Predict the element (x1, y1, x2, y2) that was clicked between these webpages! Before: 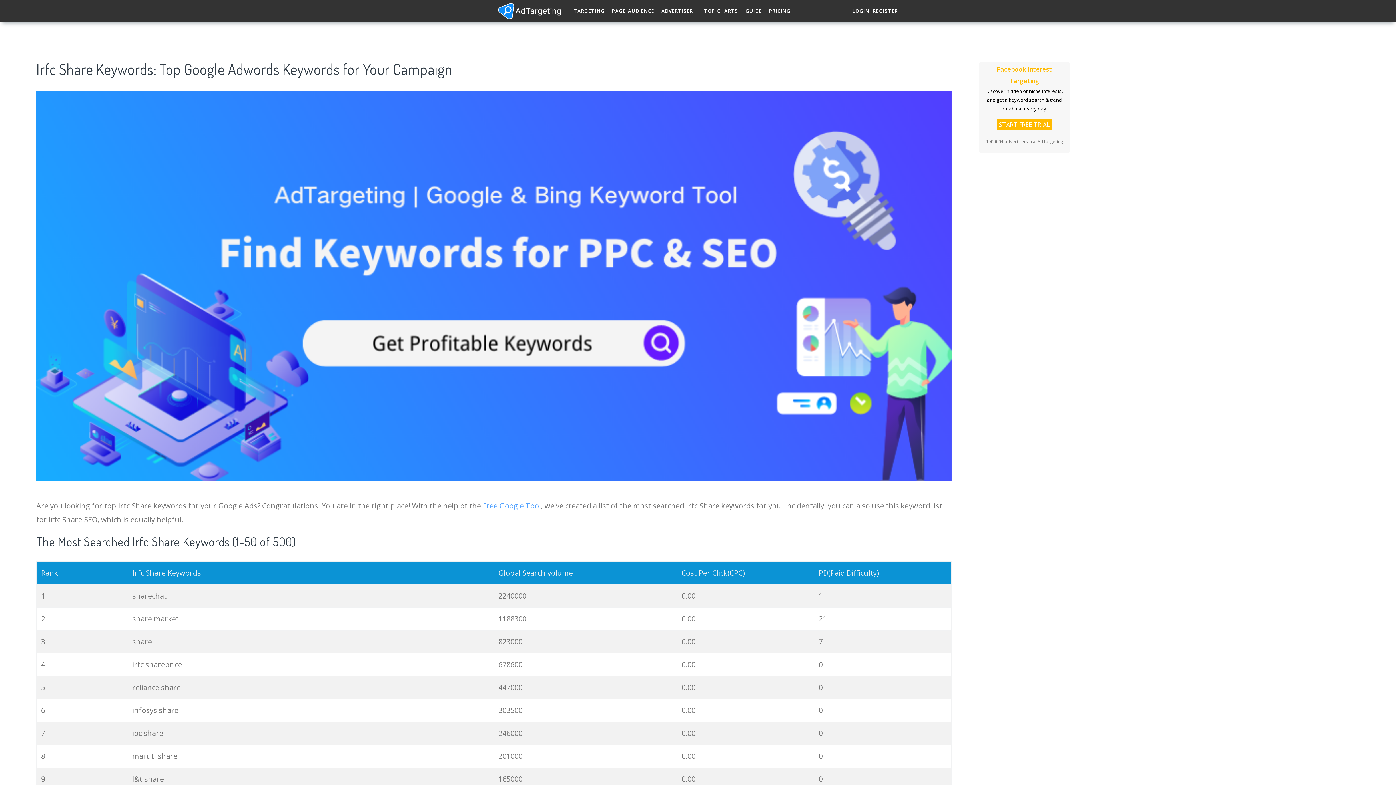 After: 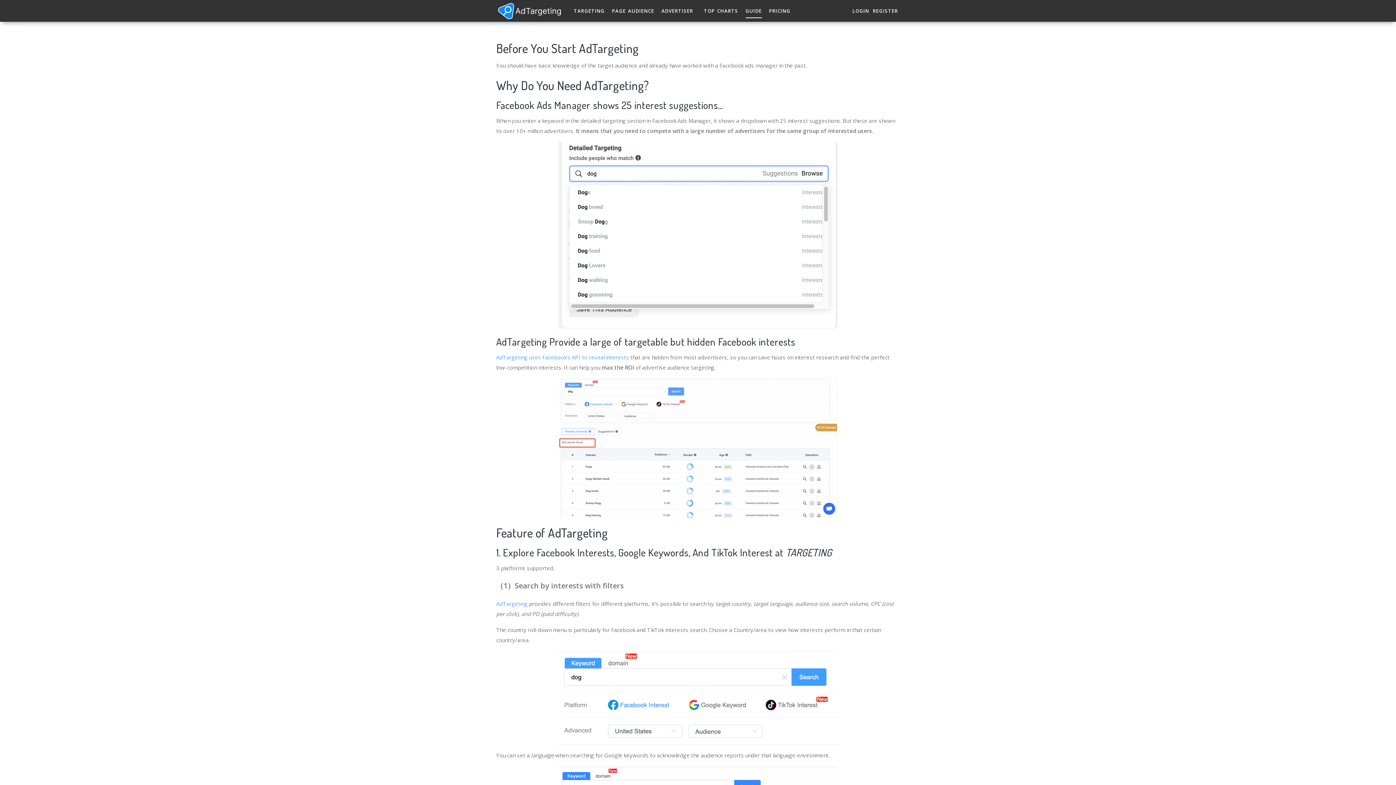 Action: label: GUIDE bbox: (745, 3, 762, 18)